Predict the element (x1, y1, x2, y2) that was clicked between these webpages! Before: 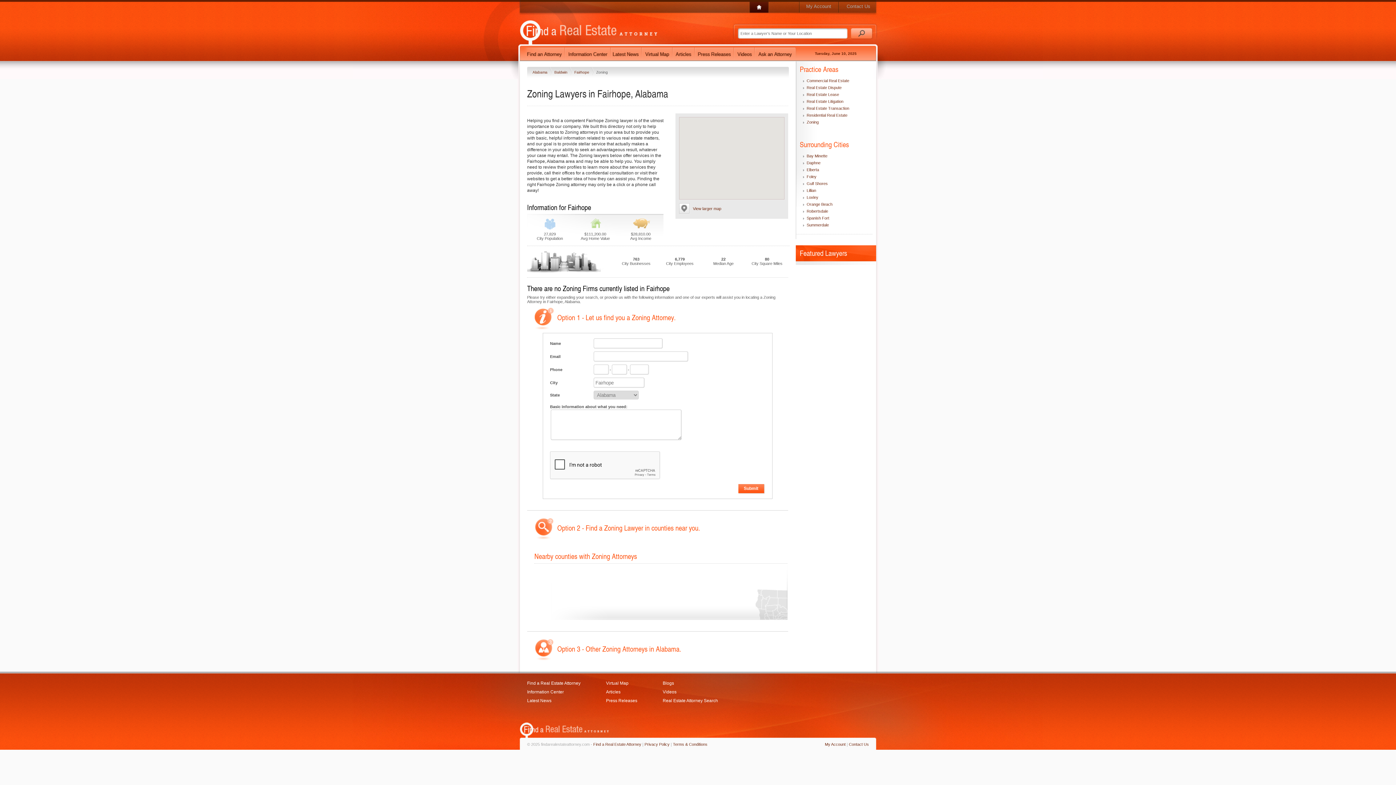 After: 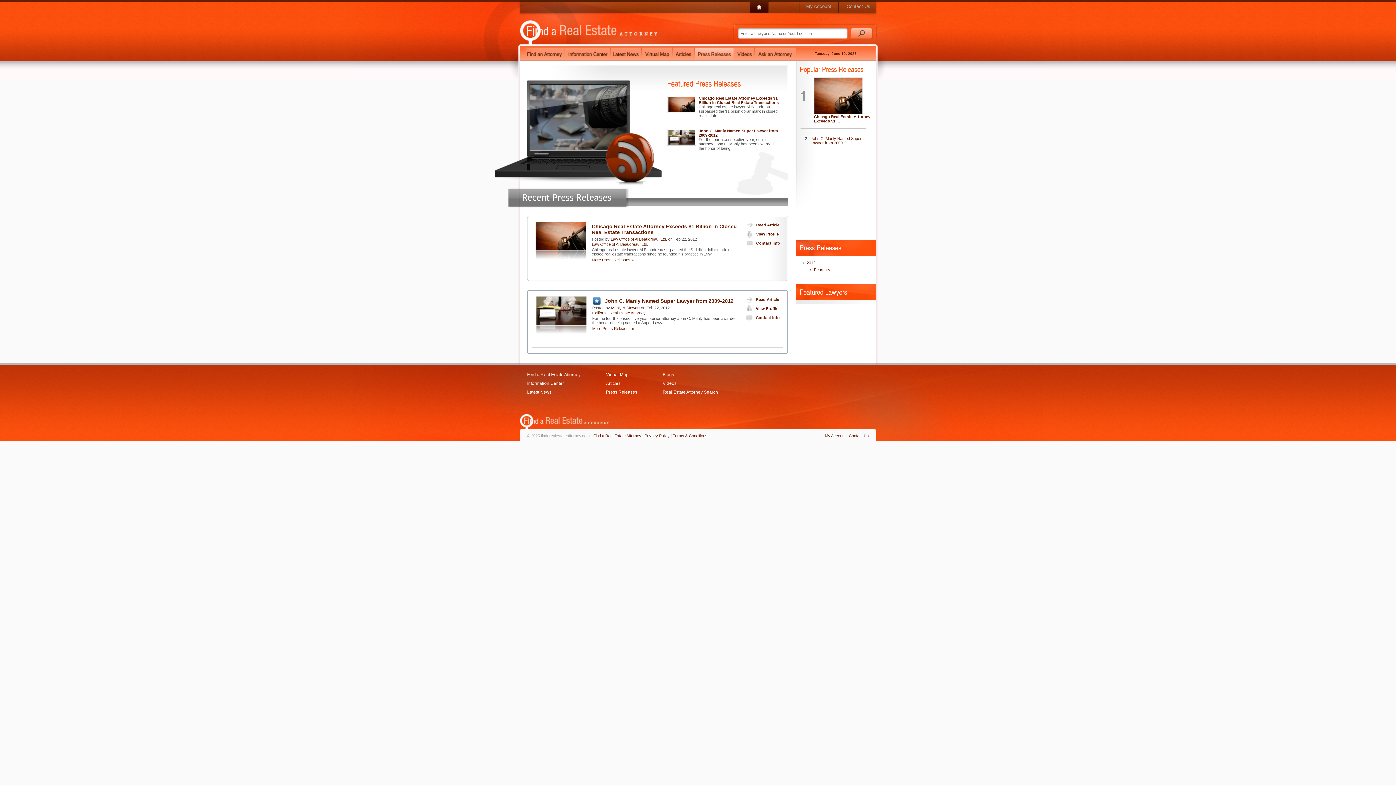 Action: bbox: (694, 45, 734, 61)